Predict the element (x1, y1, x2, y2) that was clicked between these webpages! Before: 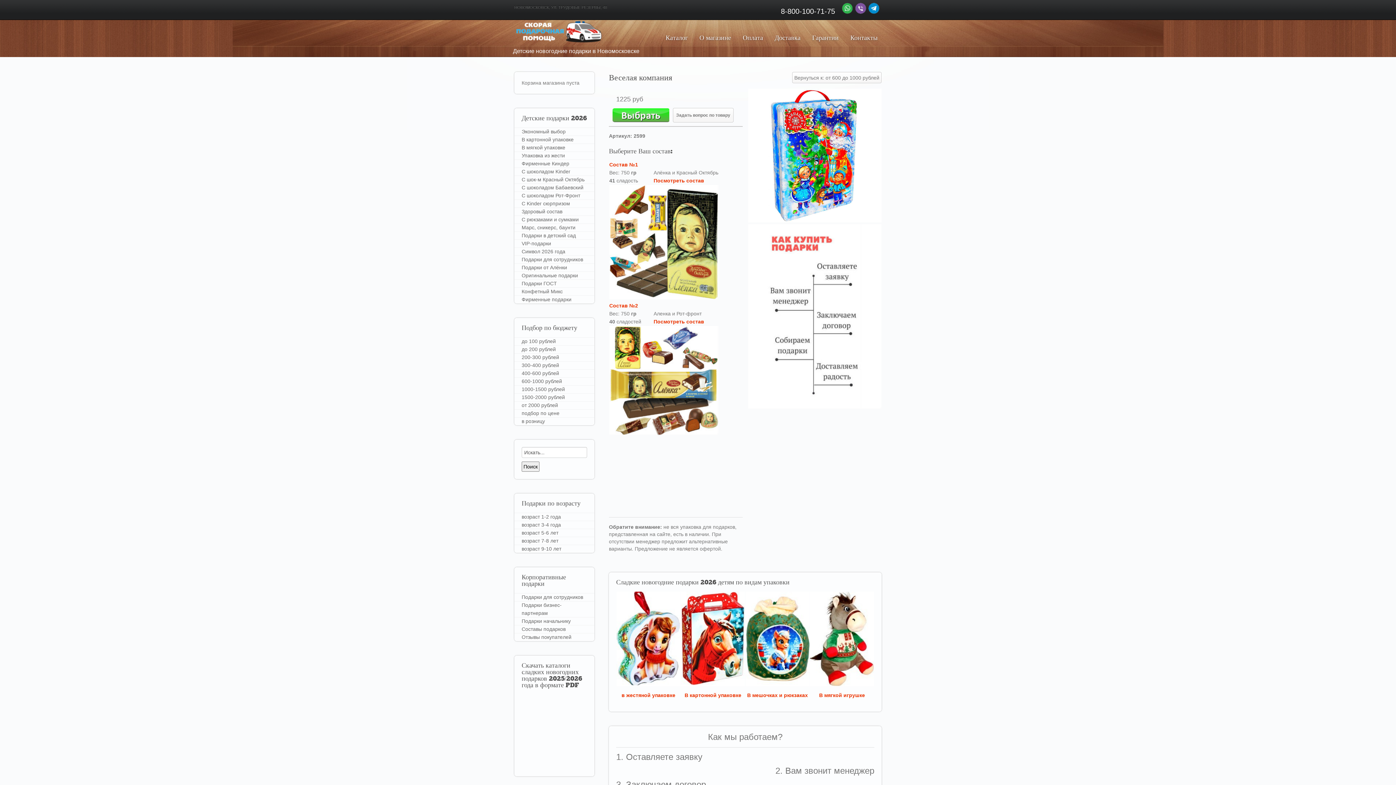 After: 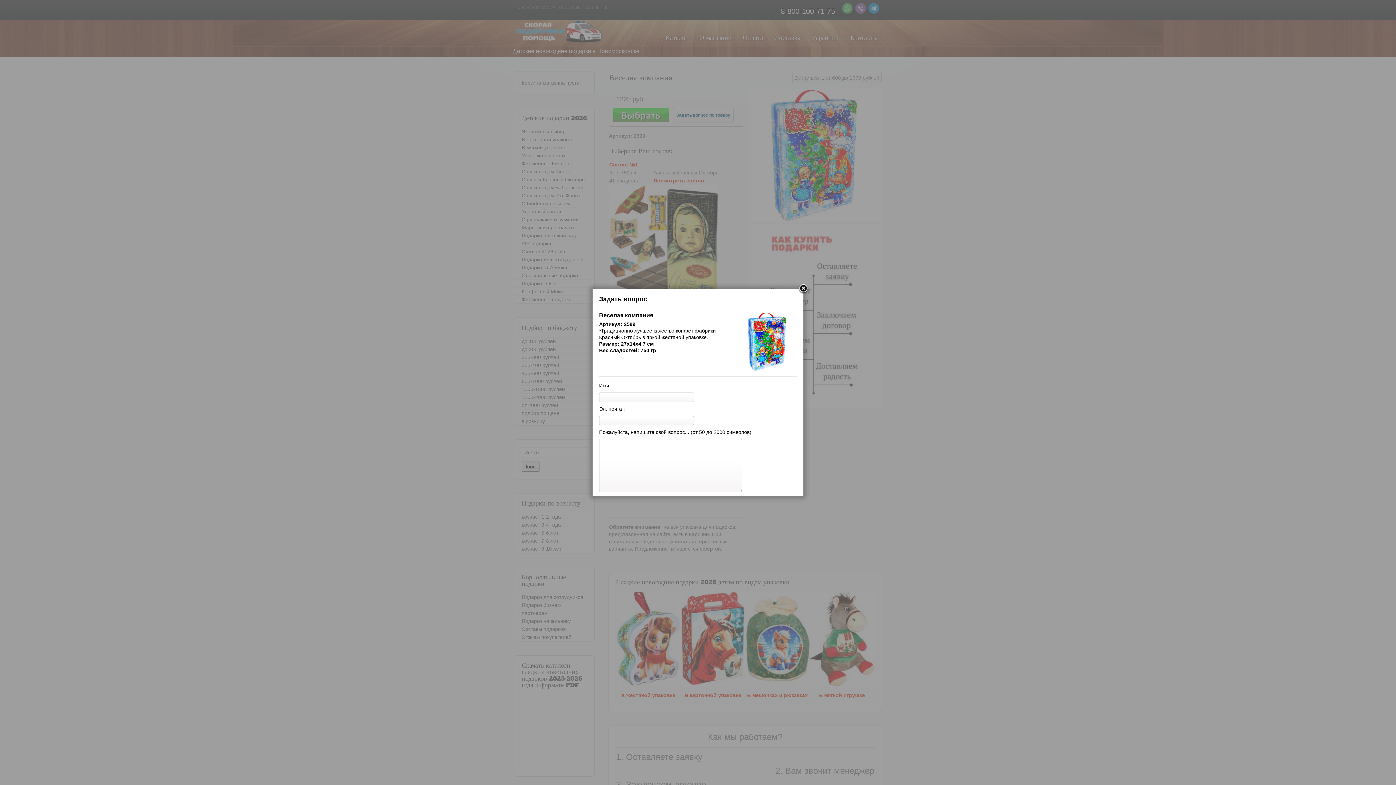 Action: label: Задать вопрос по товару bbox: (673, 108, 733, 122)